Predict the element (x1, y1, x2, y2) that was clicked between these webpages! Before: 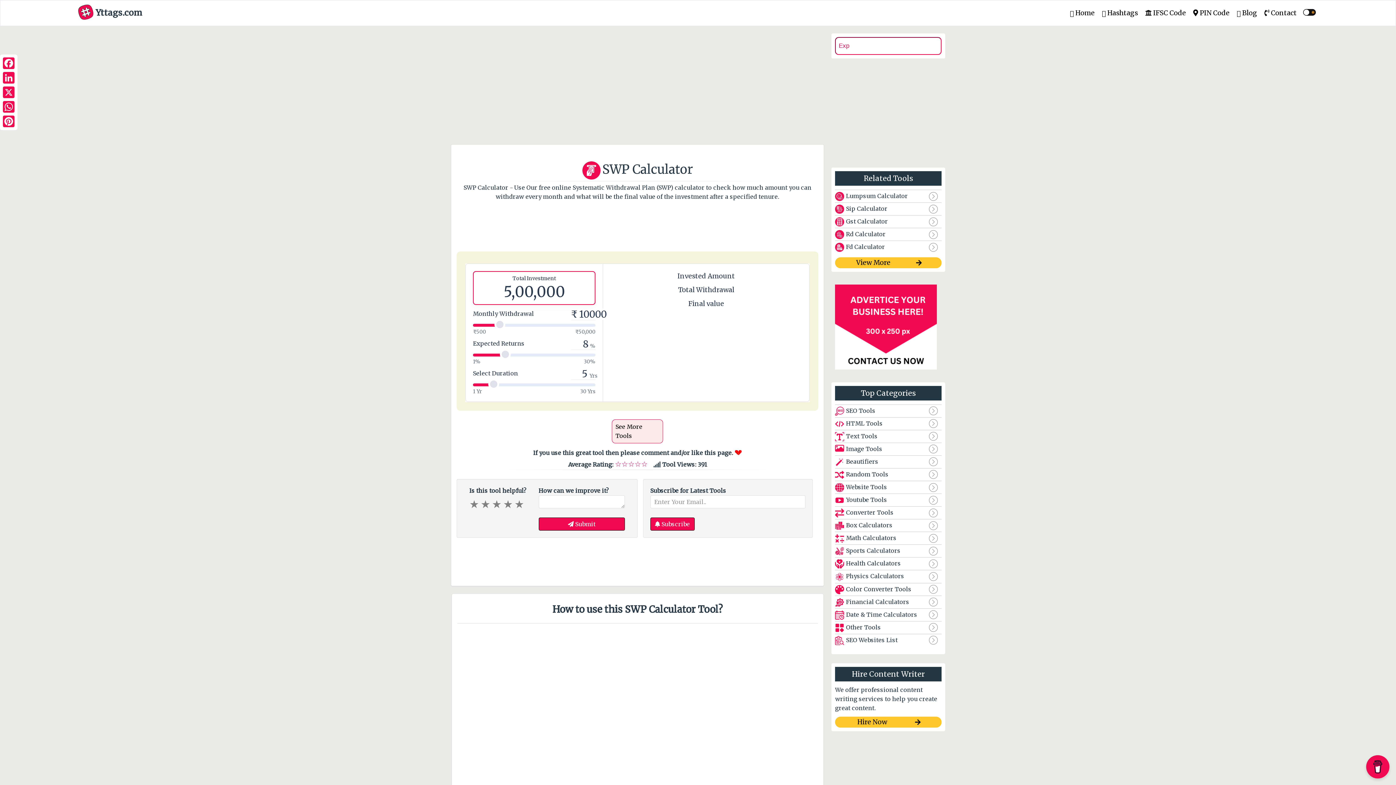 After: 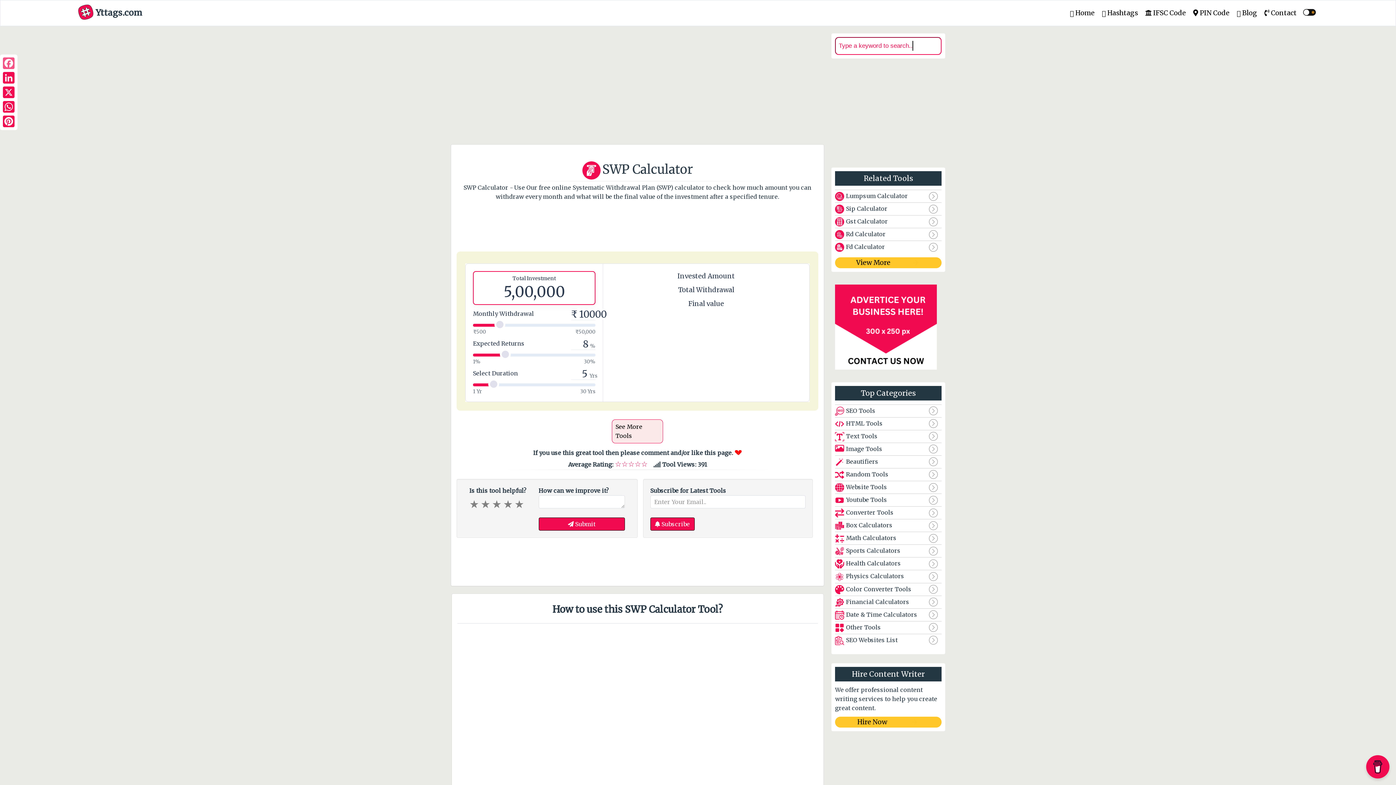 Action: bbox: (1, 56, 16, 70) label: Facebook